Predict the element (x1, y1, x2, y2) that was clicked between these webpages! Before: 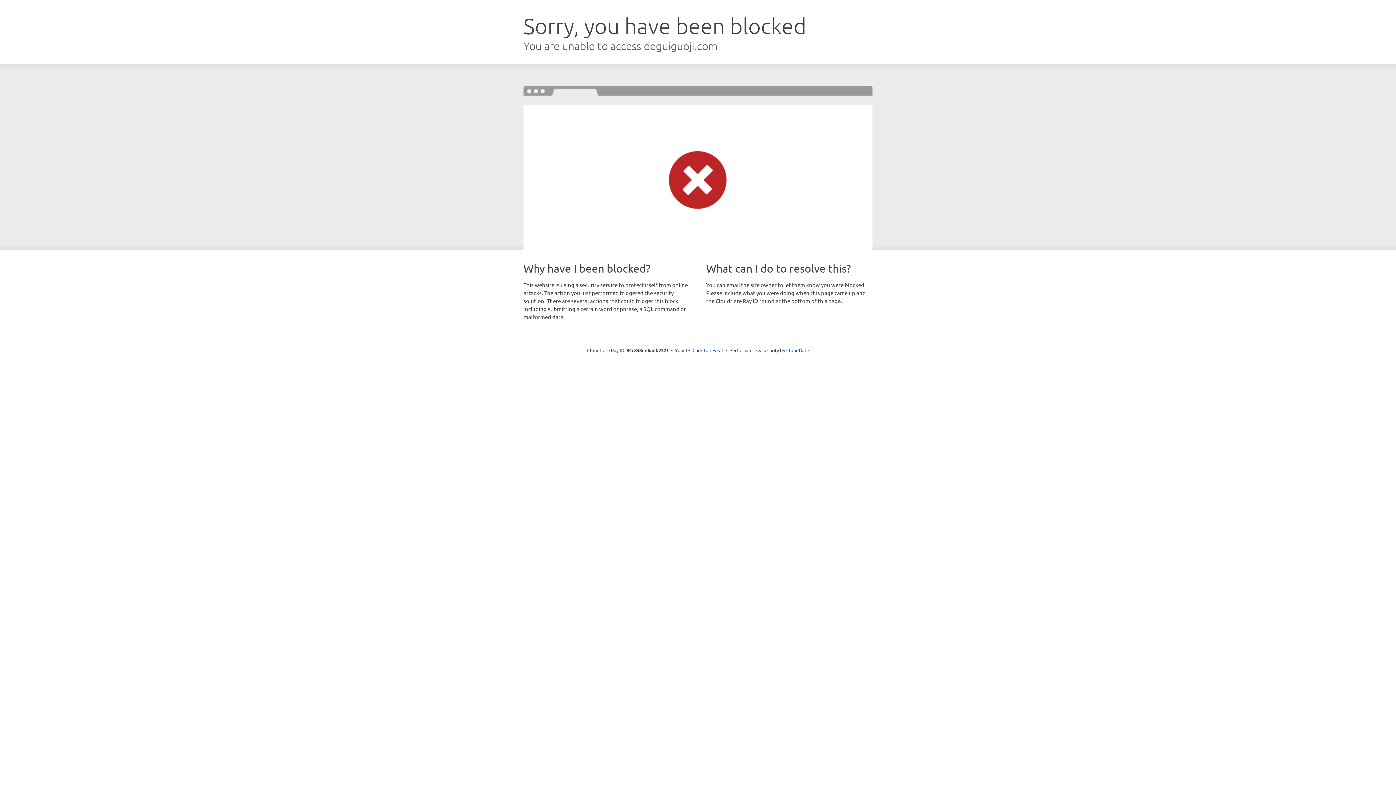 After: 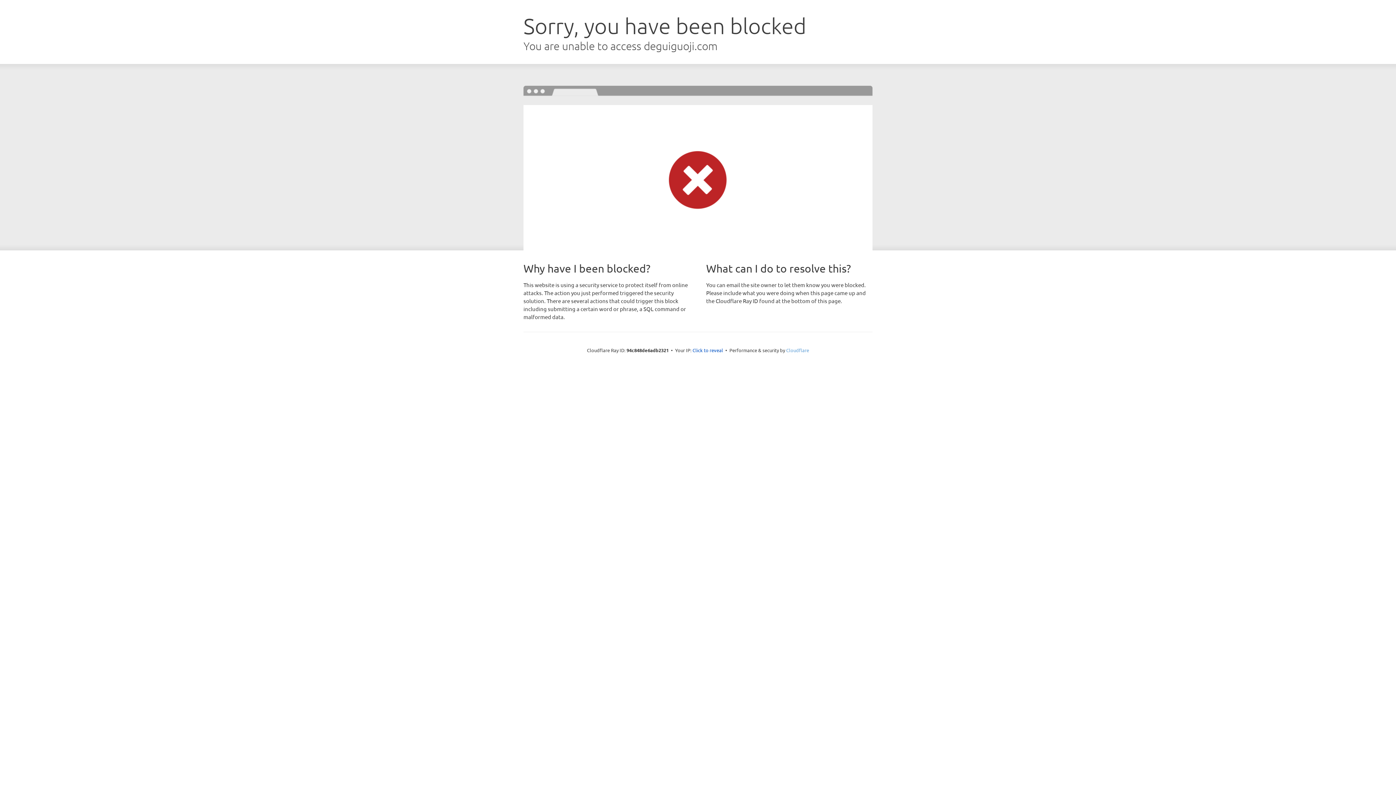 Action: bbox: (786, 347, 809, 353) label: Cloudflare